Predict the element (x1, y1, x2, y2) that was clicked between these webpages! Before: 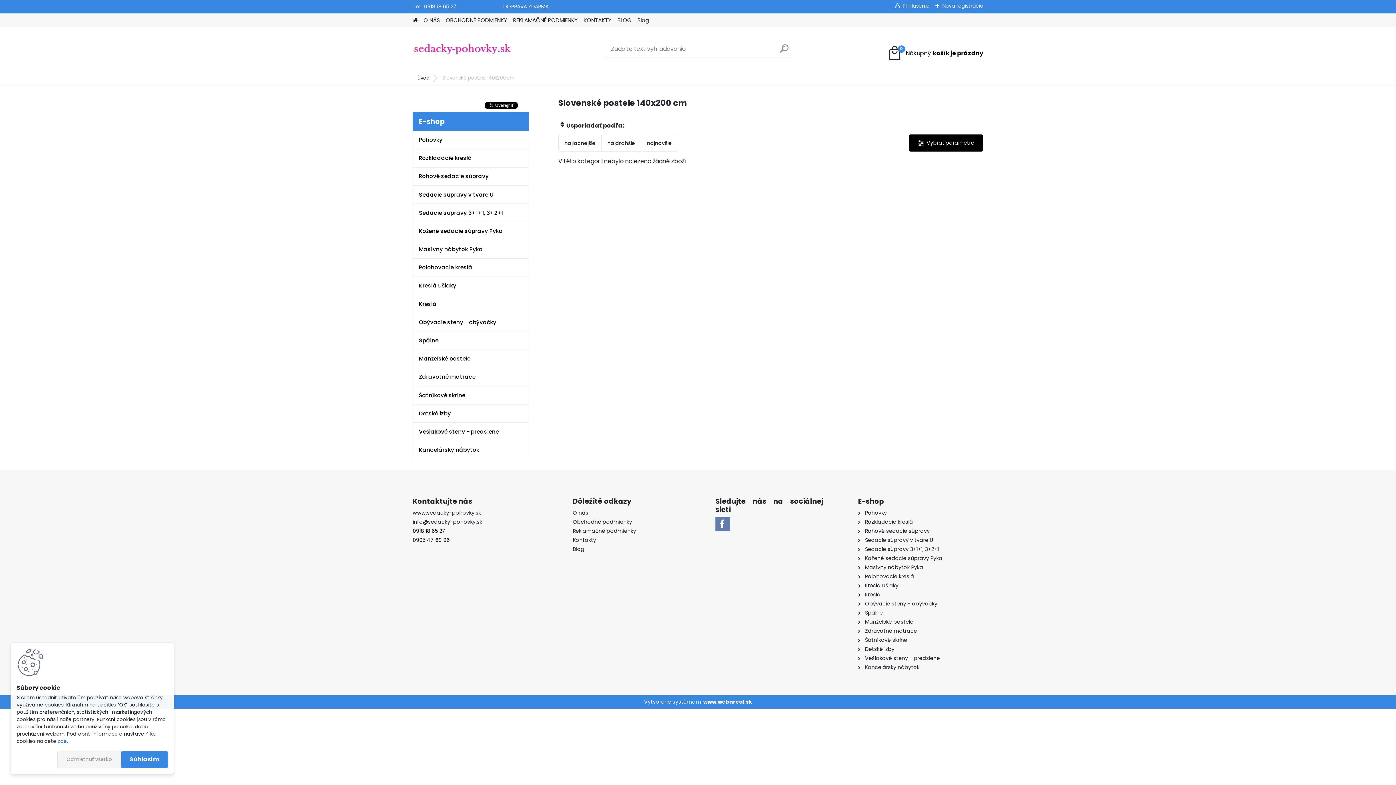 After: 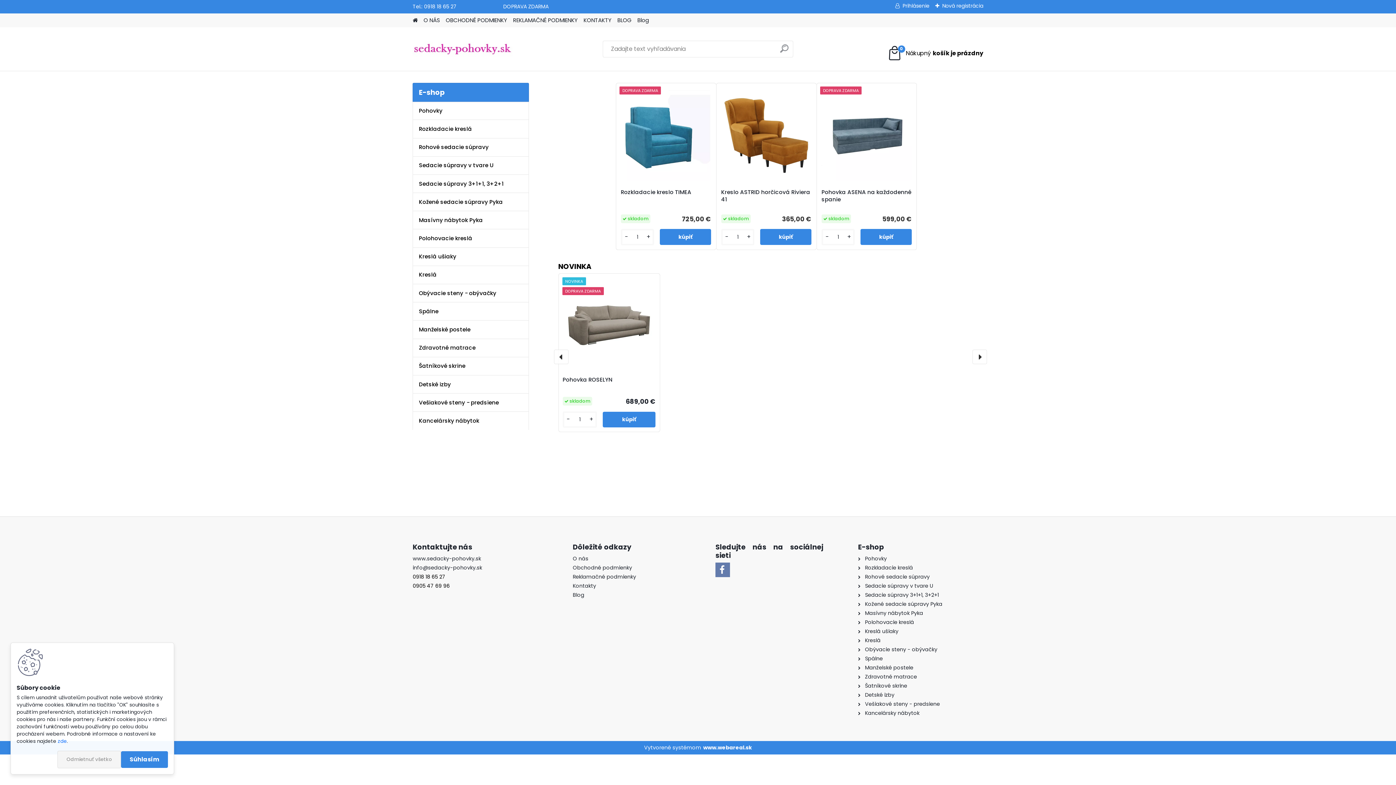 Action: bbox: (412, 509, 481, 516) label: www.sedacky-pohovky.sk